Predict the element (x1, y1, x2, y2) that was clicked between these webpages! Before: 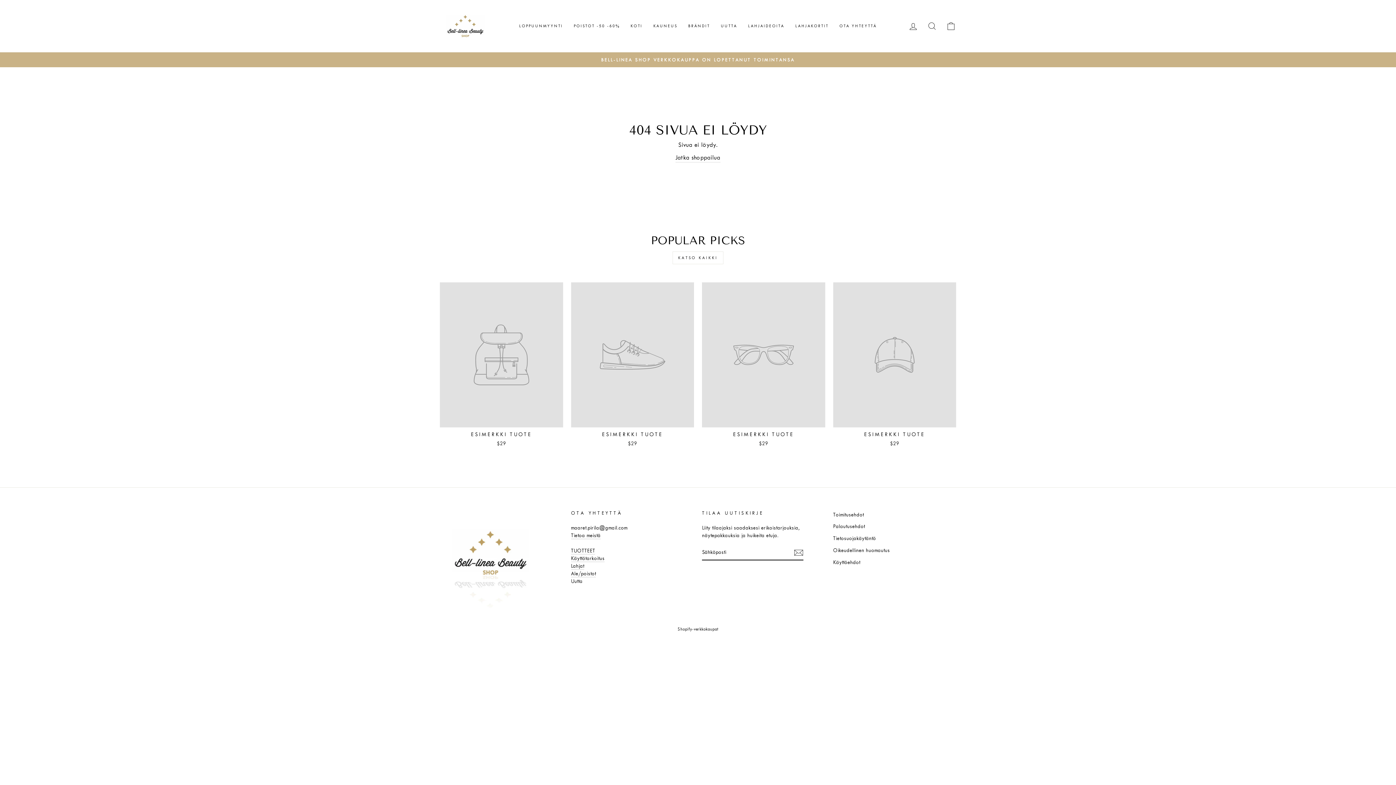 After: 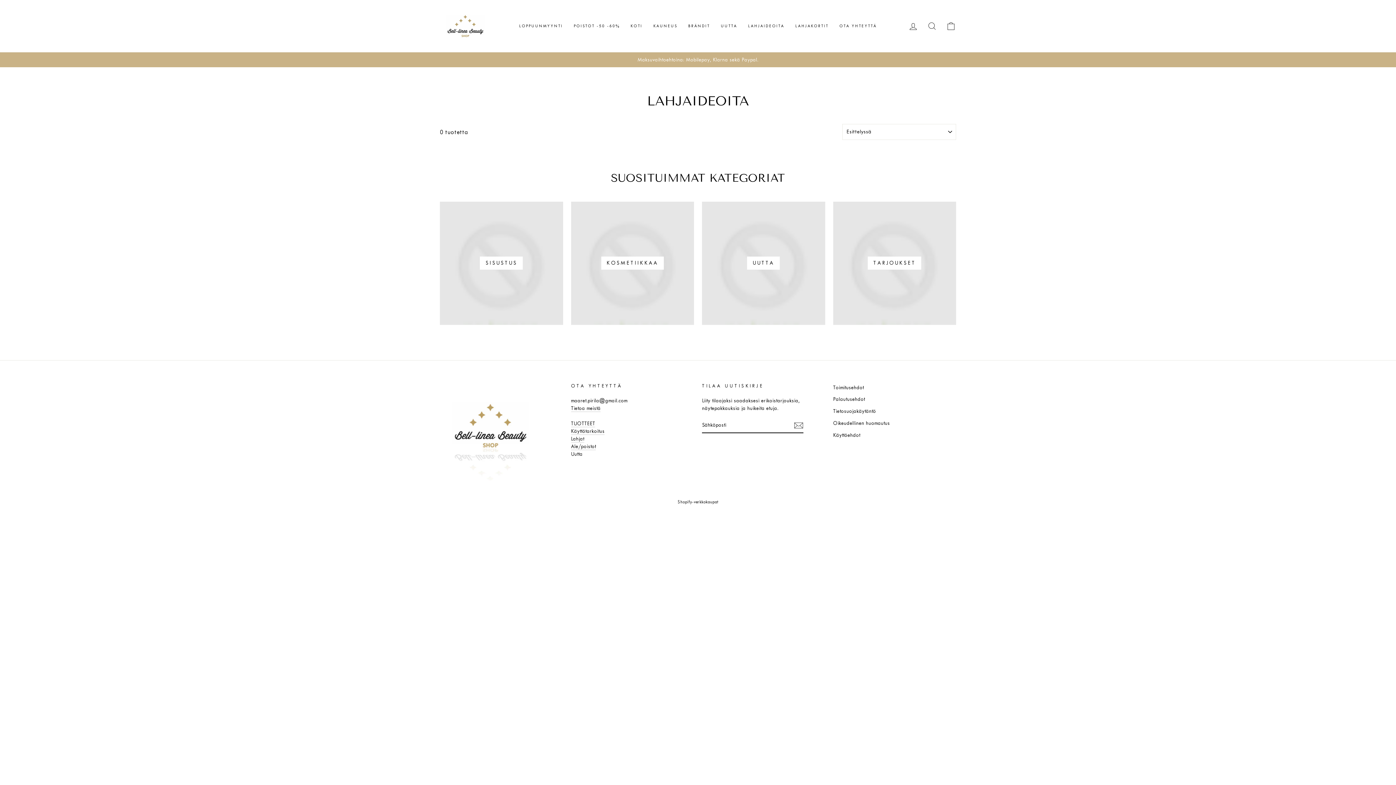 Action: bbox: (571, 563, 584, 570) label: Lahjat